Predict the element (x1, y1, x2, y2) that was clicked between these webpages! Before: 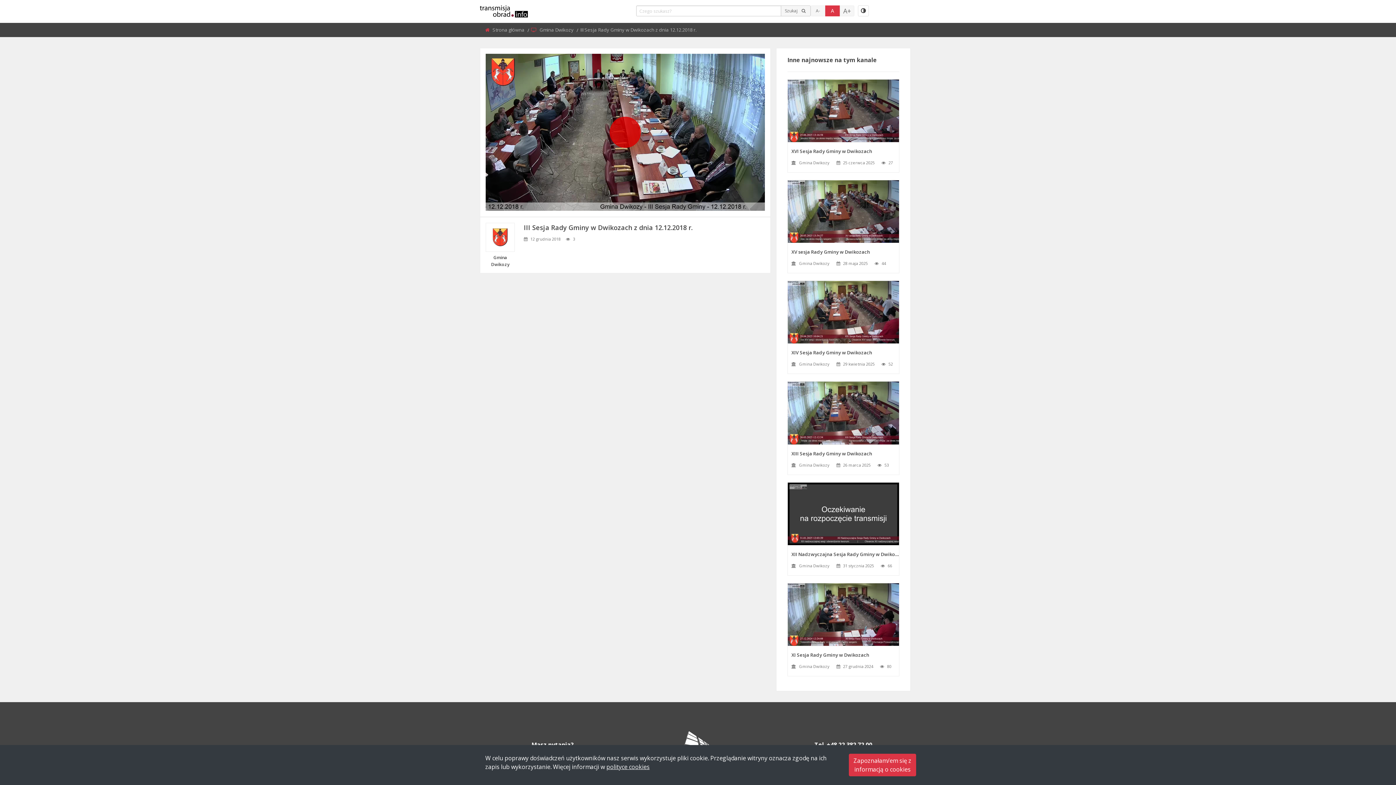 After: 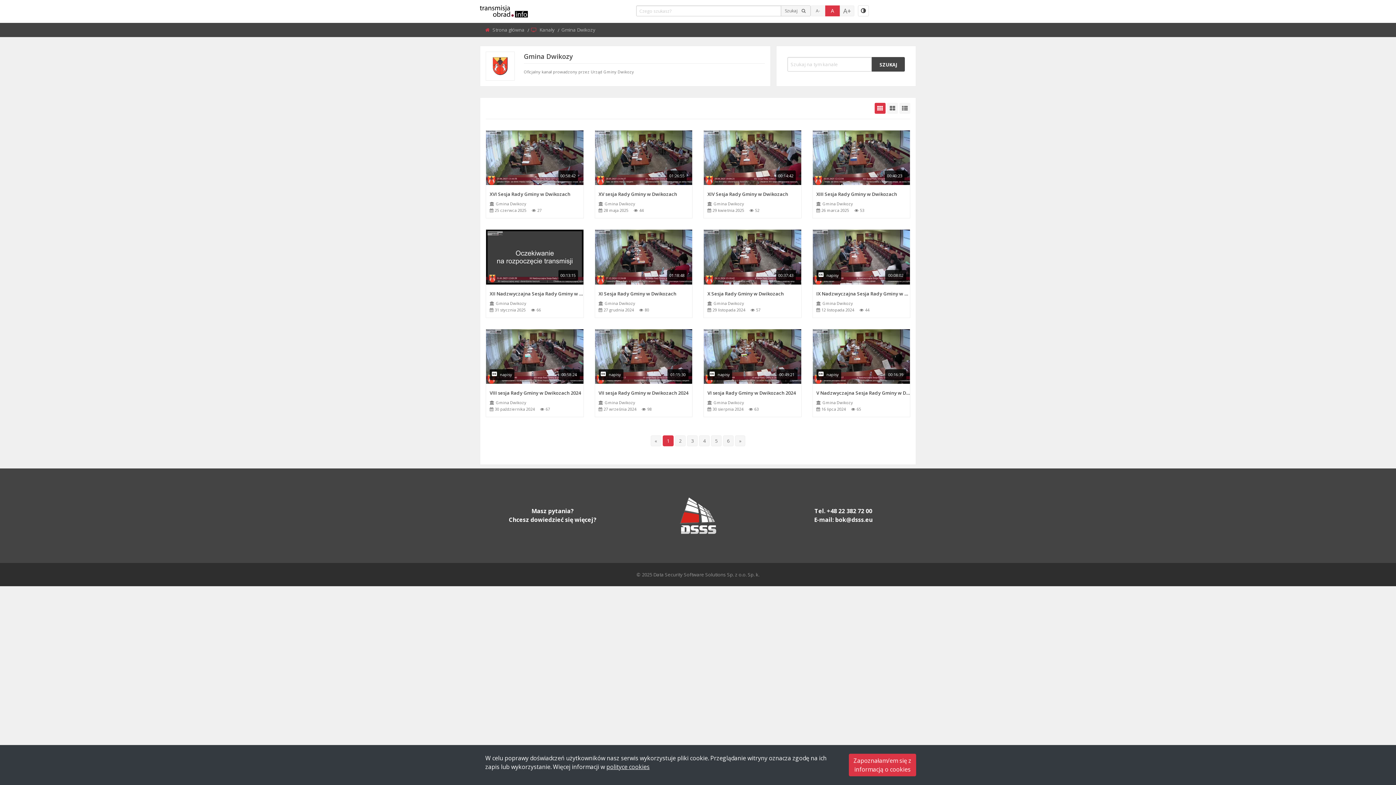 Action: label: Gmina Dwikozy bbox: (799, 361, 829, 367)